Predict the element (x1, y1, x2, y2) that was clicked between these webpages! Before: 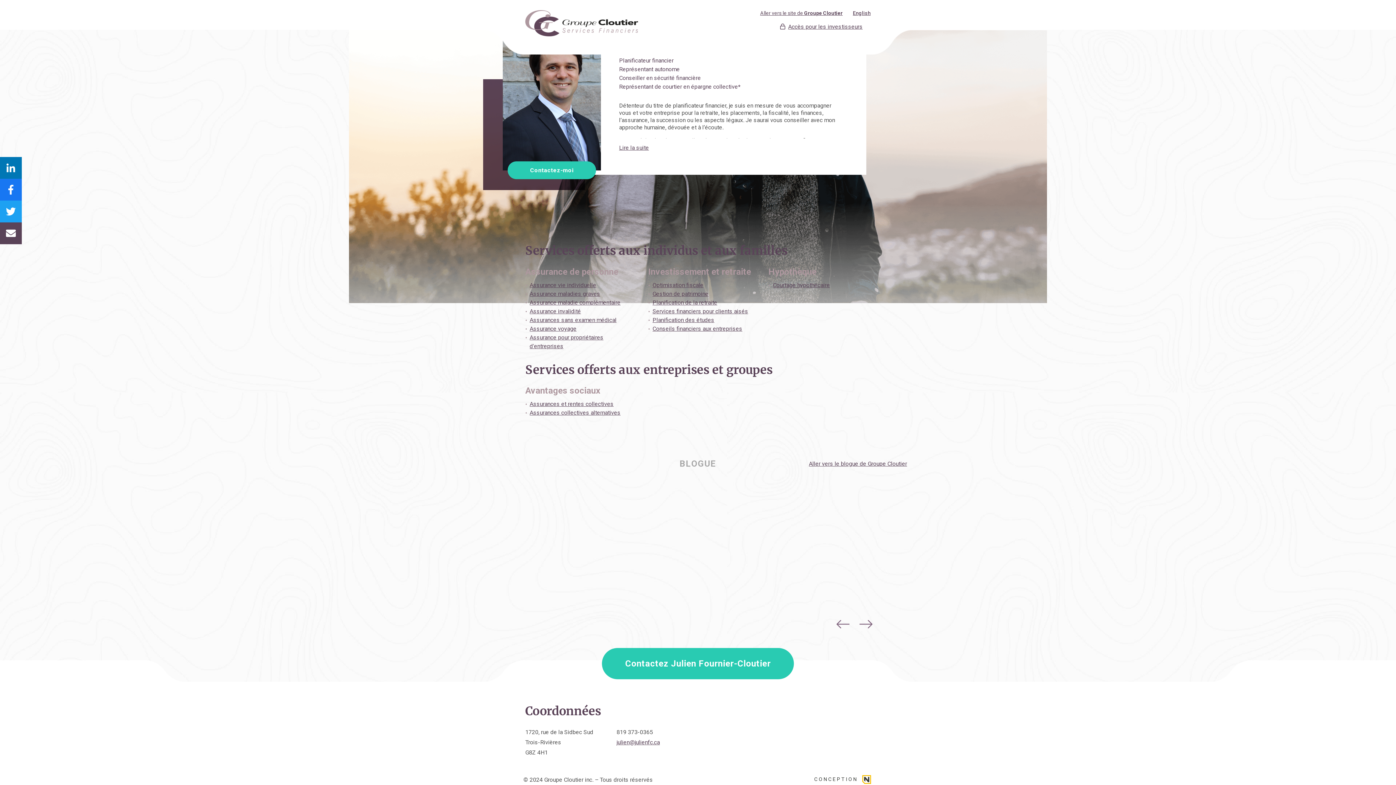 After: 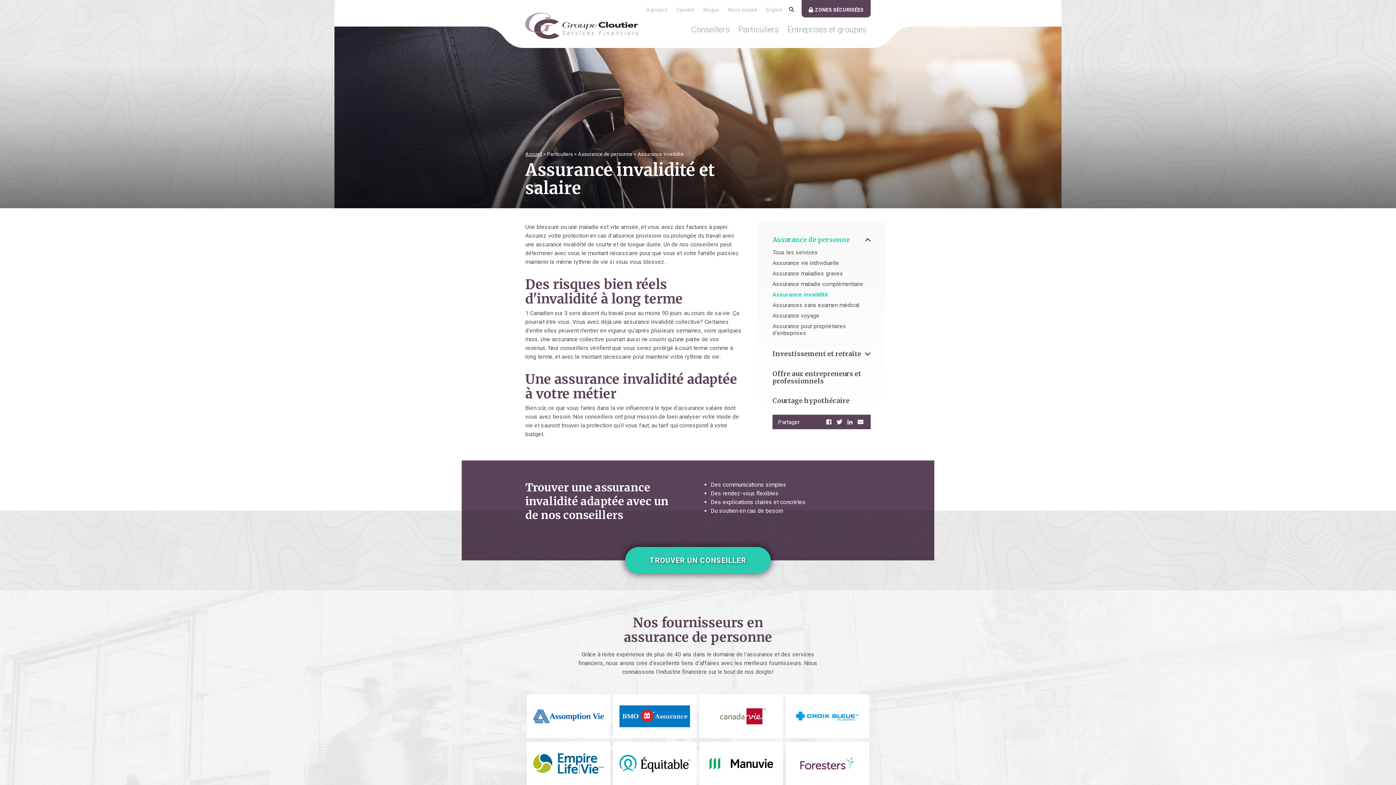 Action: label: Assurance invalidité bbox: (529, 307, 581, 314)